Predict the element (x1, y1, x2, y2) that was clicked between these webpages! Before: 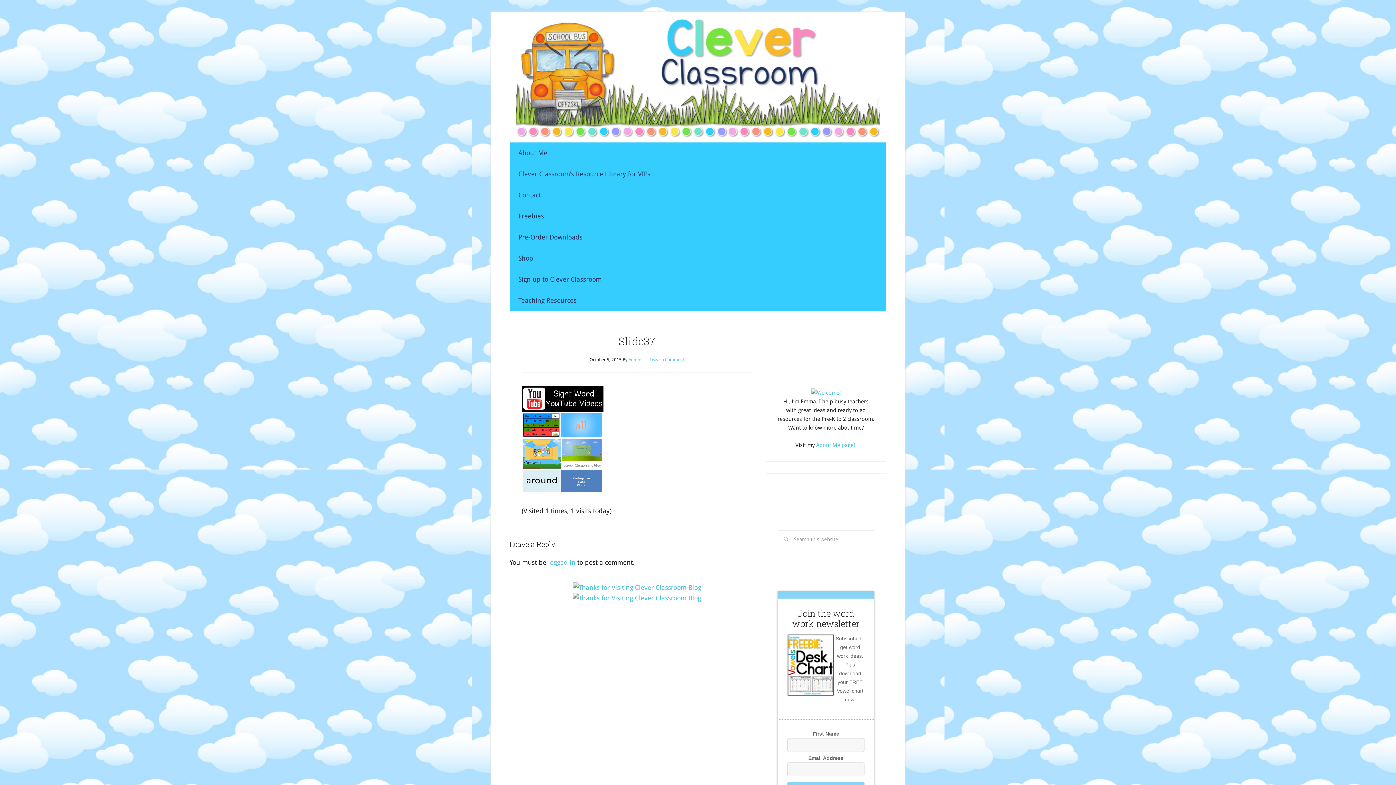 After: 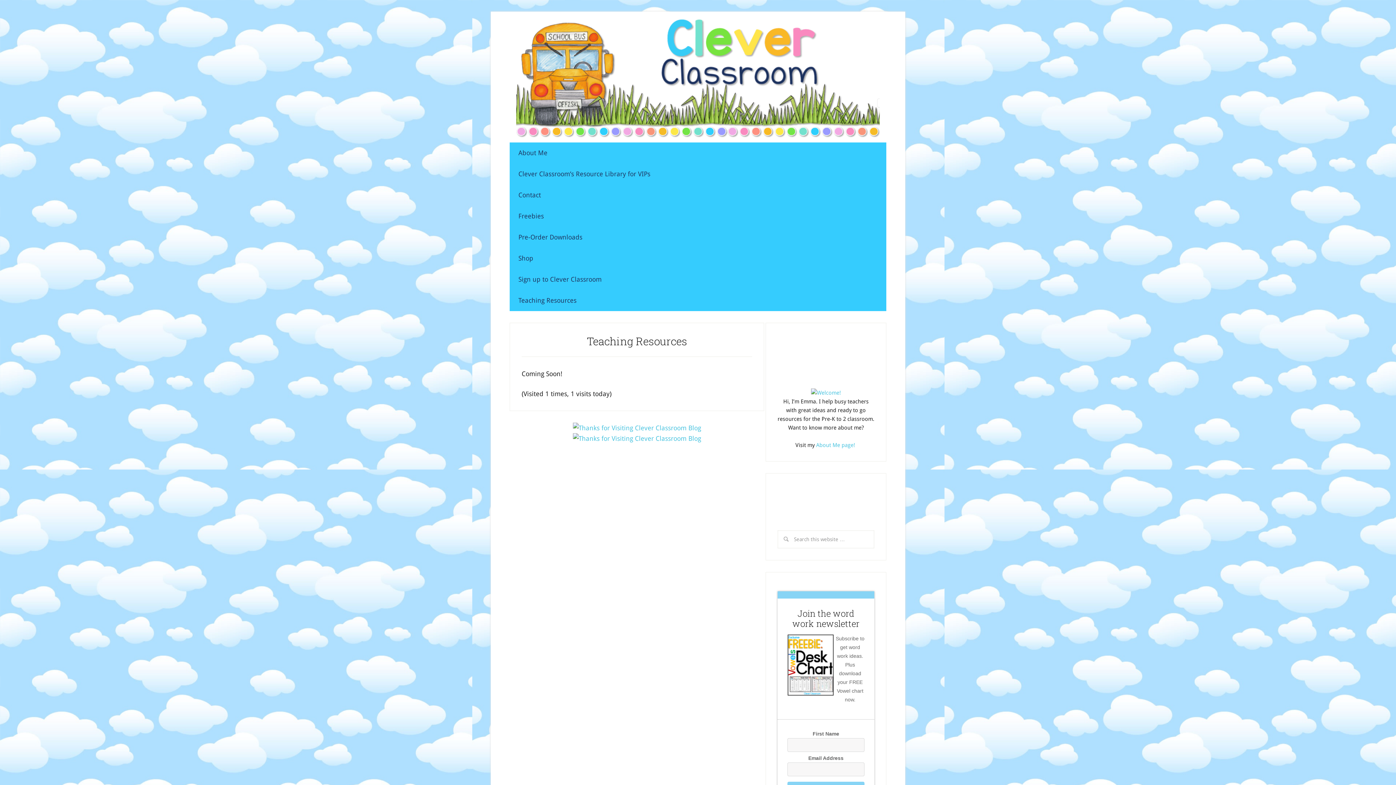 Action: label: Teaching Resources bbox: (509, 290, 886, 311)